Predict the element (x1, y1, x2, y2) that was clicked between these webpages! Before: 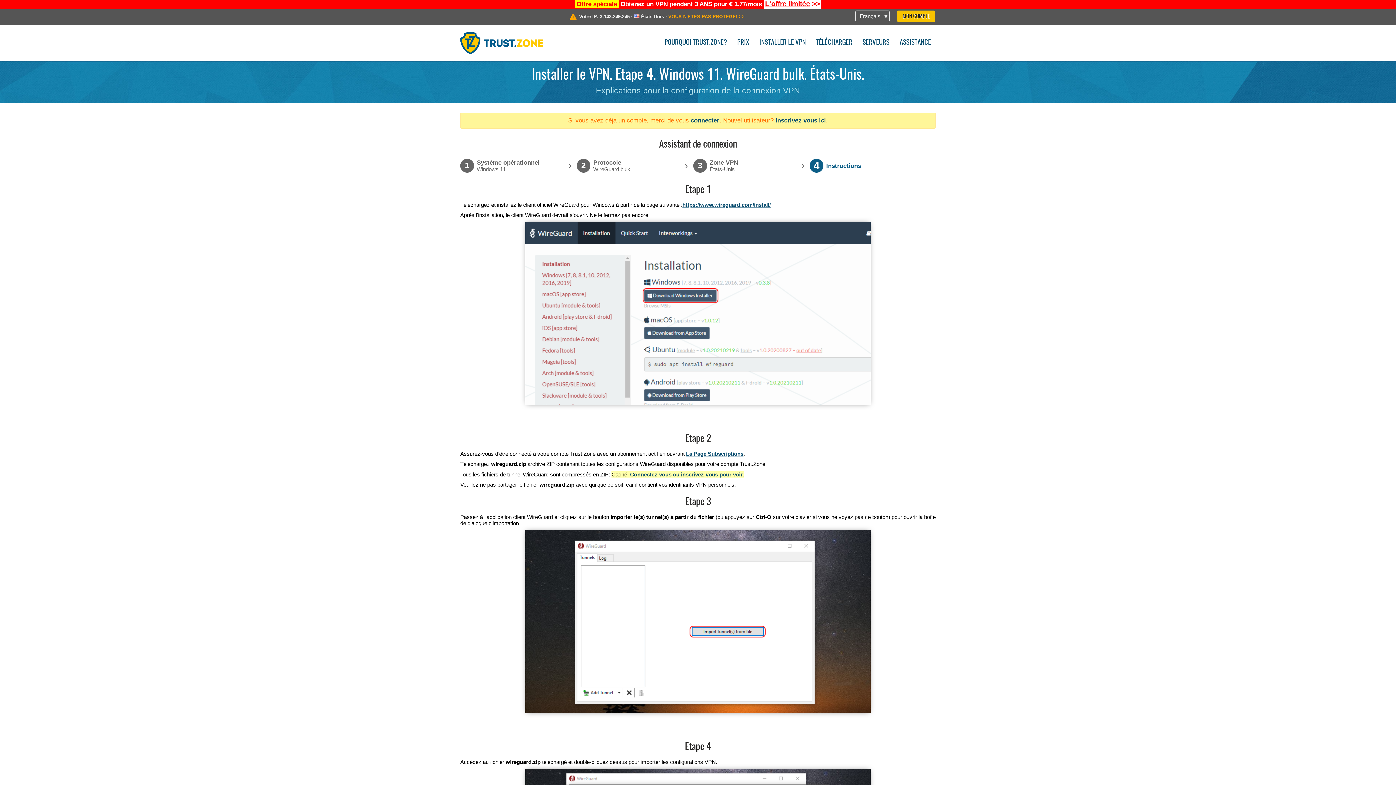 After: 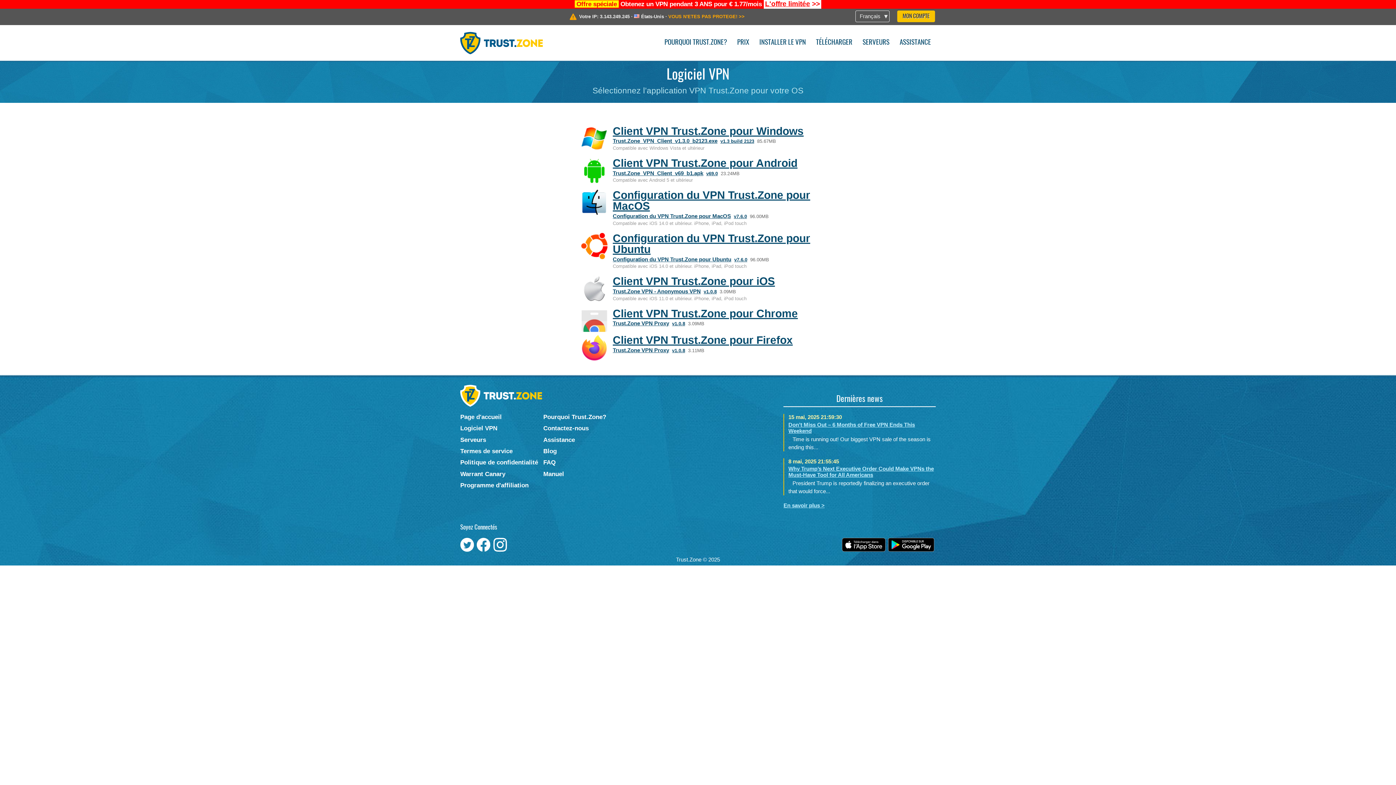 Action: label: TÉLÉCHARGER bbox: (811, 34, 857, 49)